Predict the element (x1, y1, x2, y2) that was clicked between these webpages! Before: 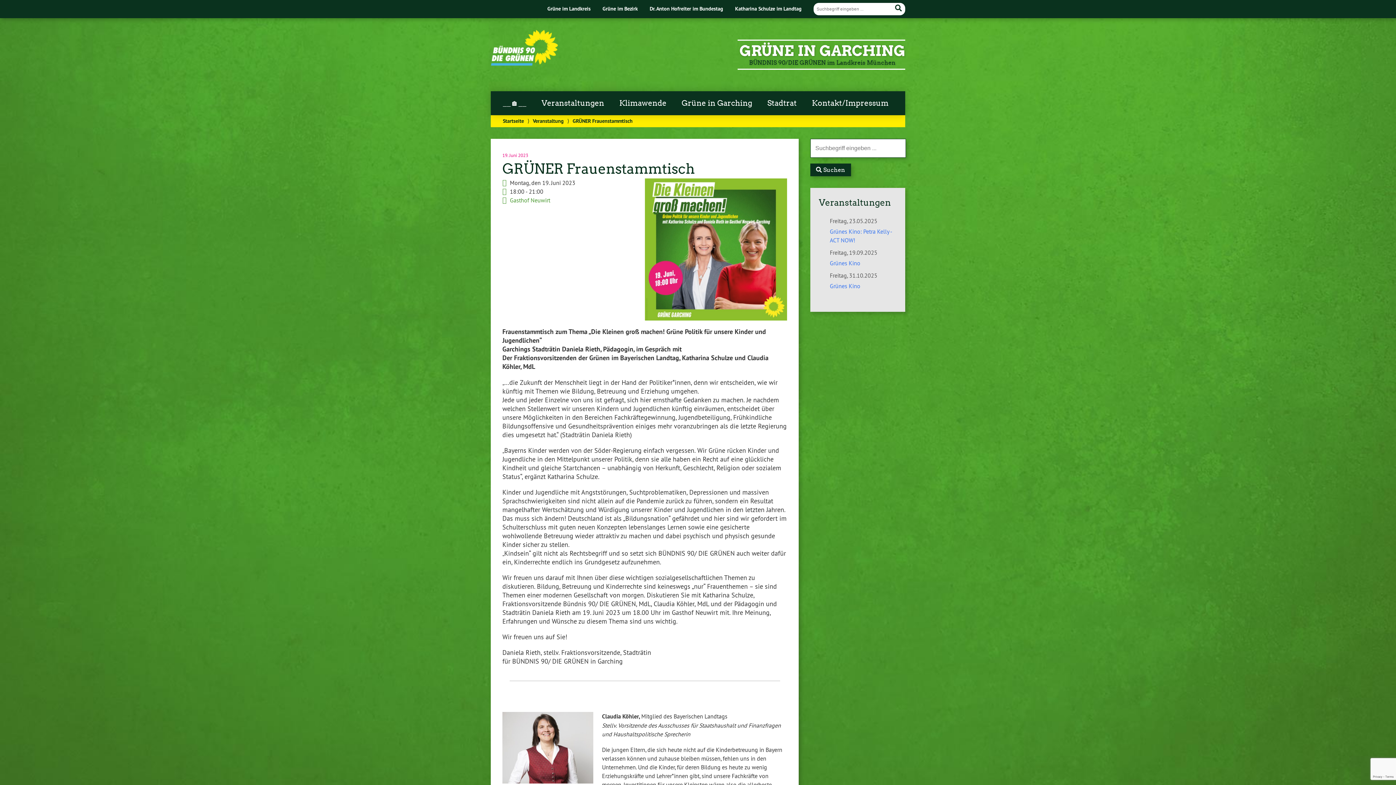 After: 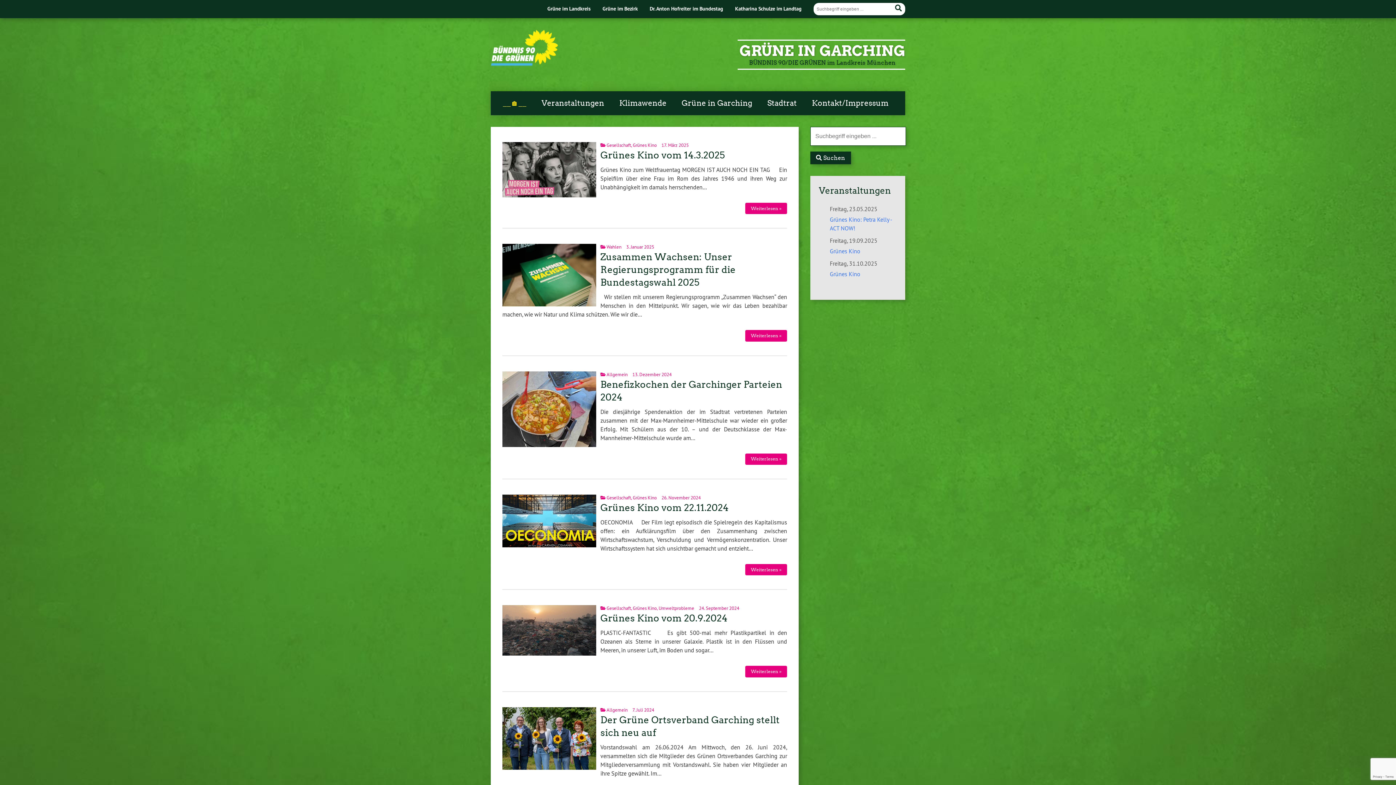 Action: bbox: (495, 91, 534, 115) label: __🏠__